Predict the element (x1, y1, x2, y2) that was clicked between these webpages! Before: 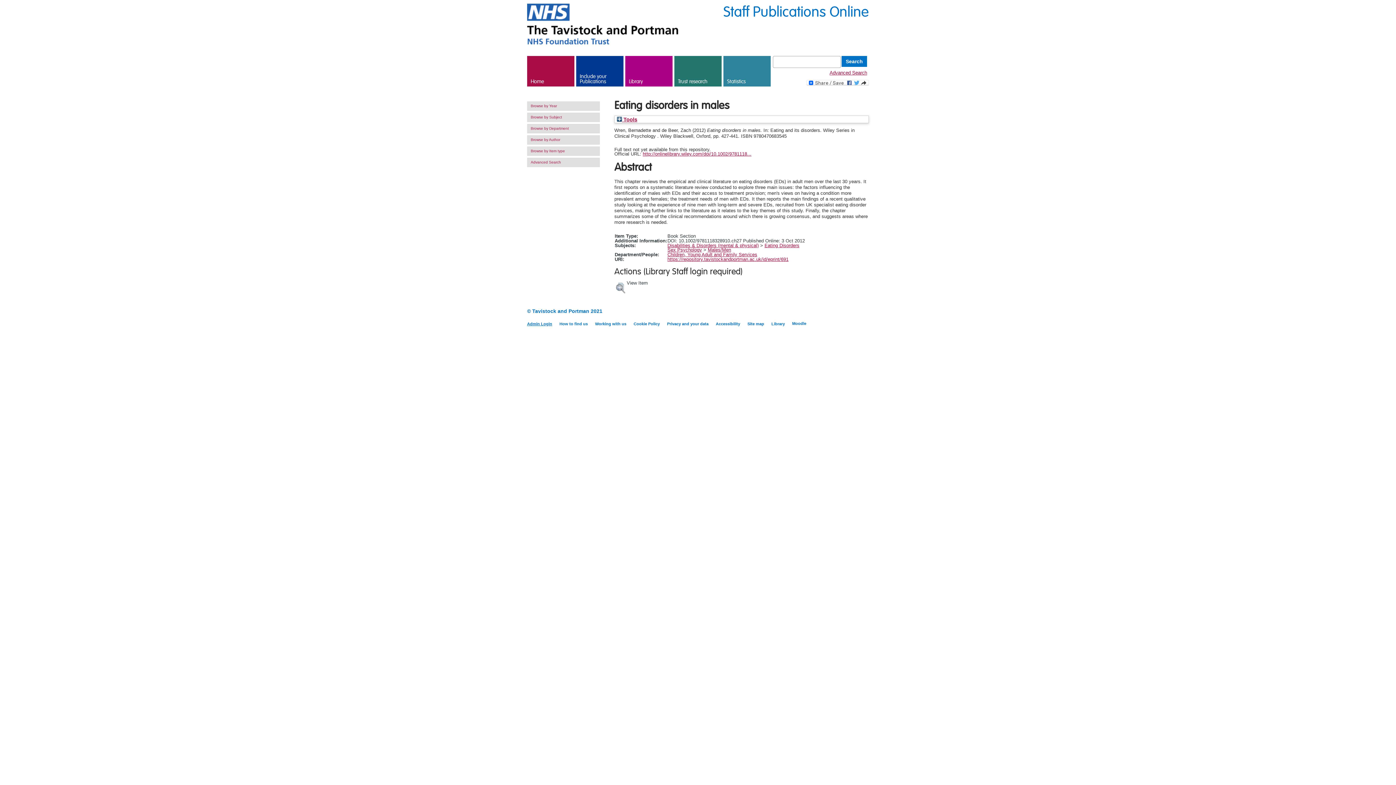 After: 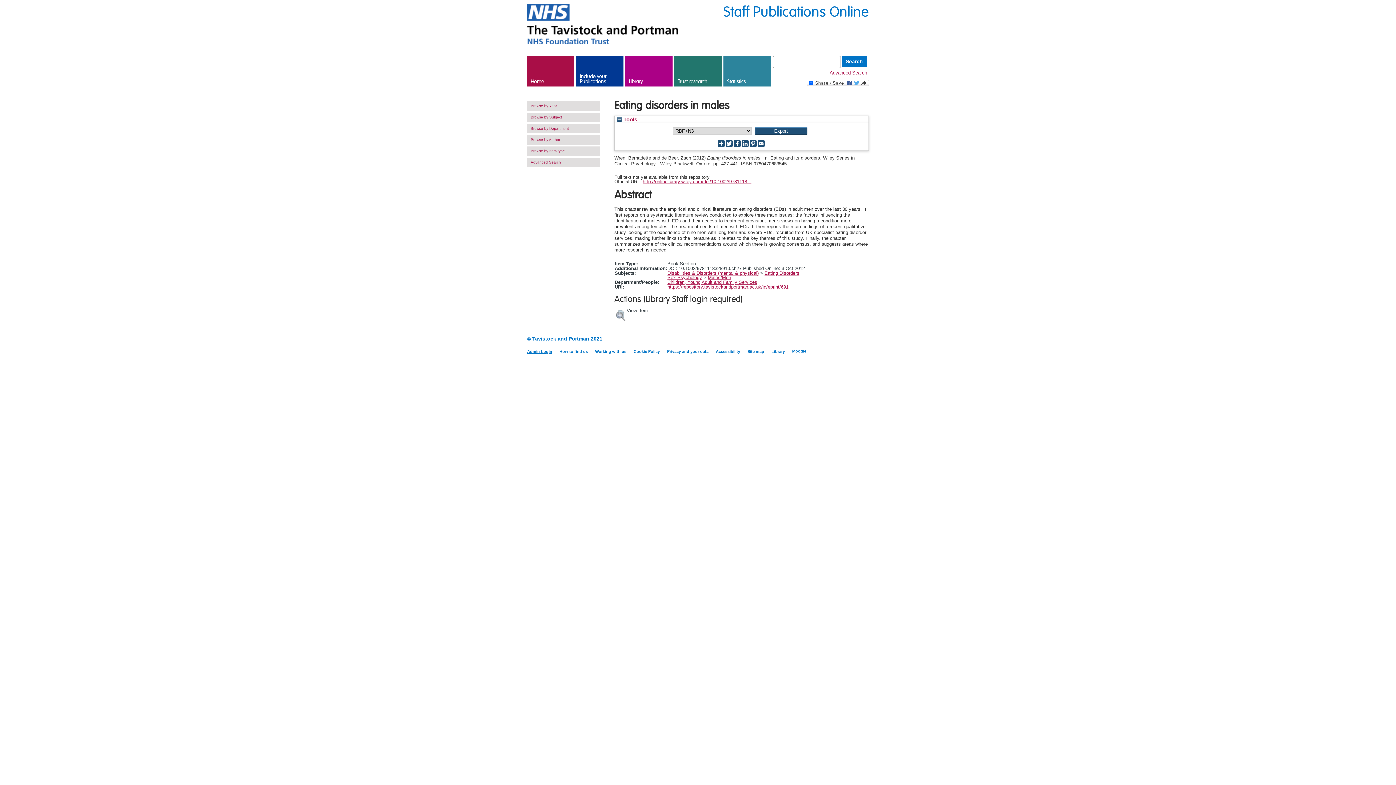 Action: bbox: (617, 116, 637, 122) label:  Tools